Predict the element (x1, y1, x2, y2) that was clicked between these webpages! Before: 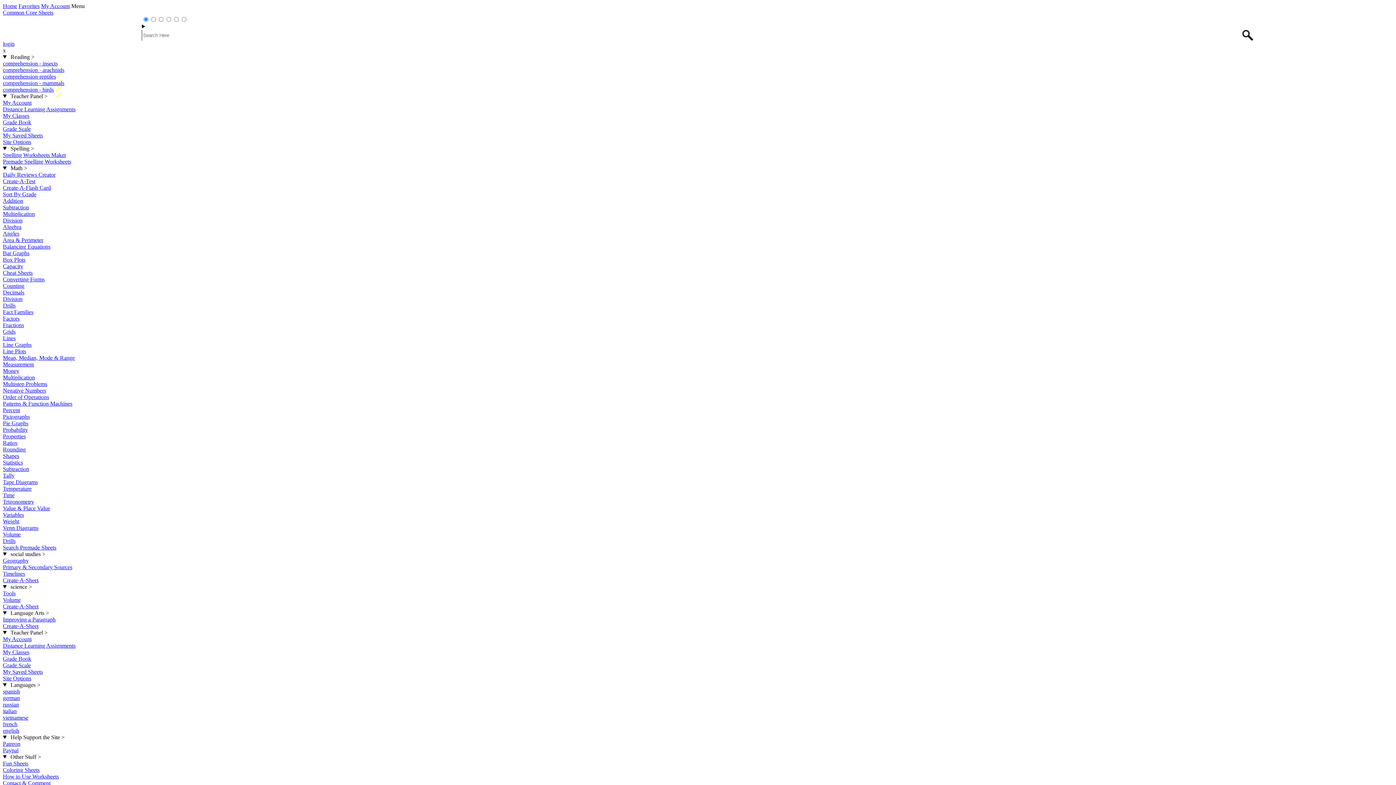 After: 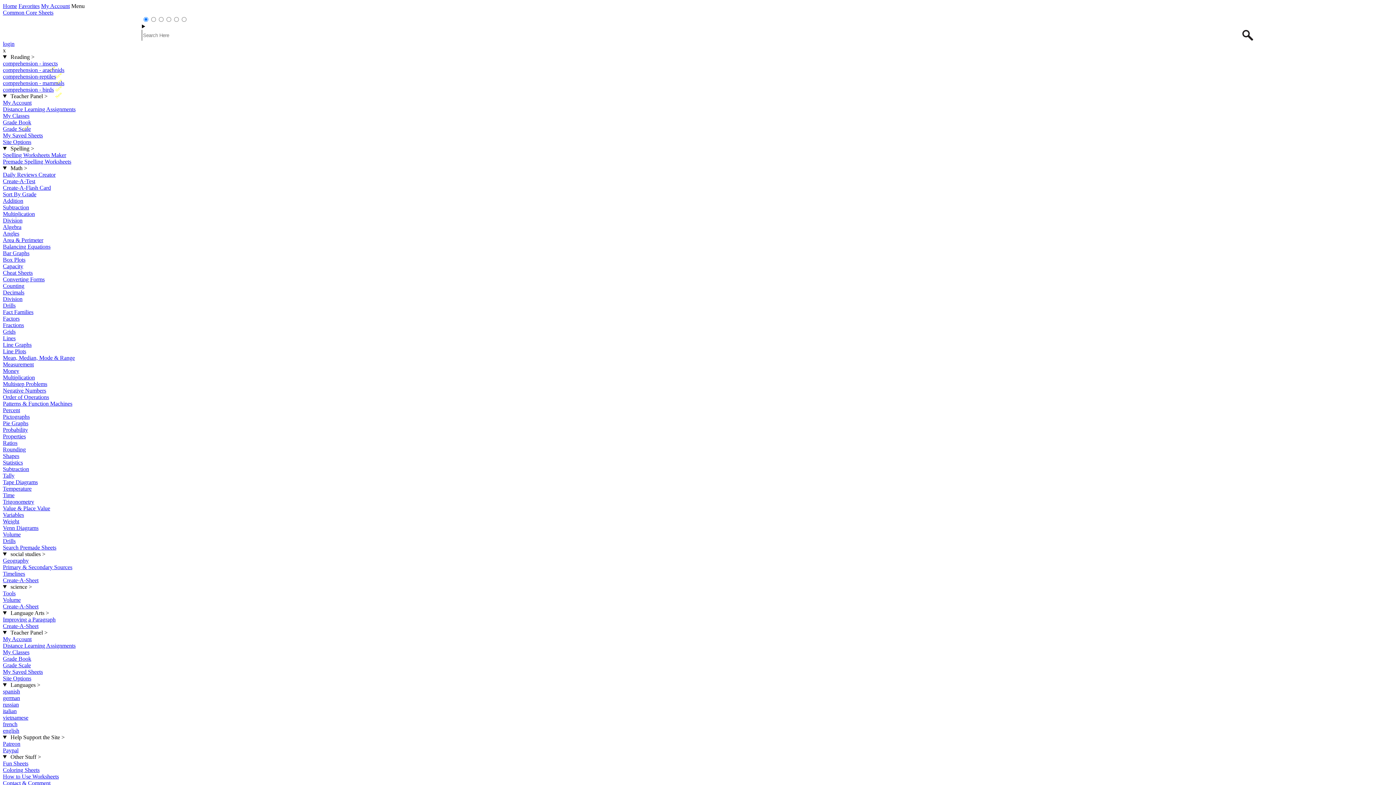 Action: bbox: (2, 446, 25, 452) label: Rounding